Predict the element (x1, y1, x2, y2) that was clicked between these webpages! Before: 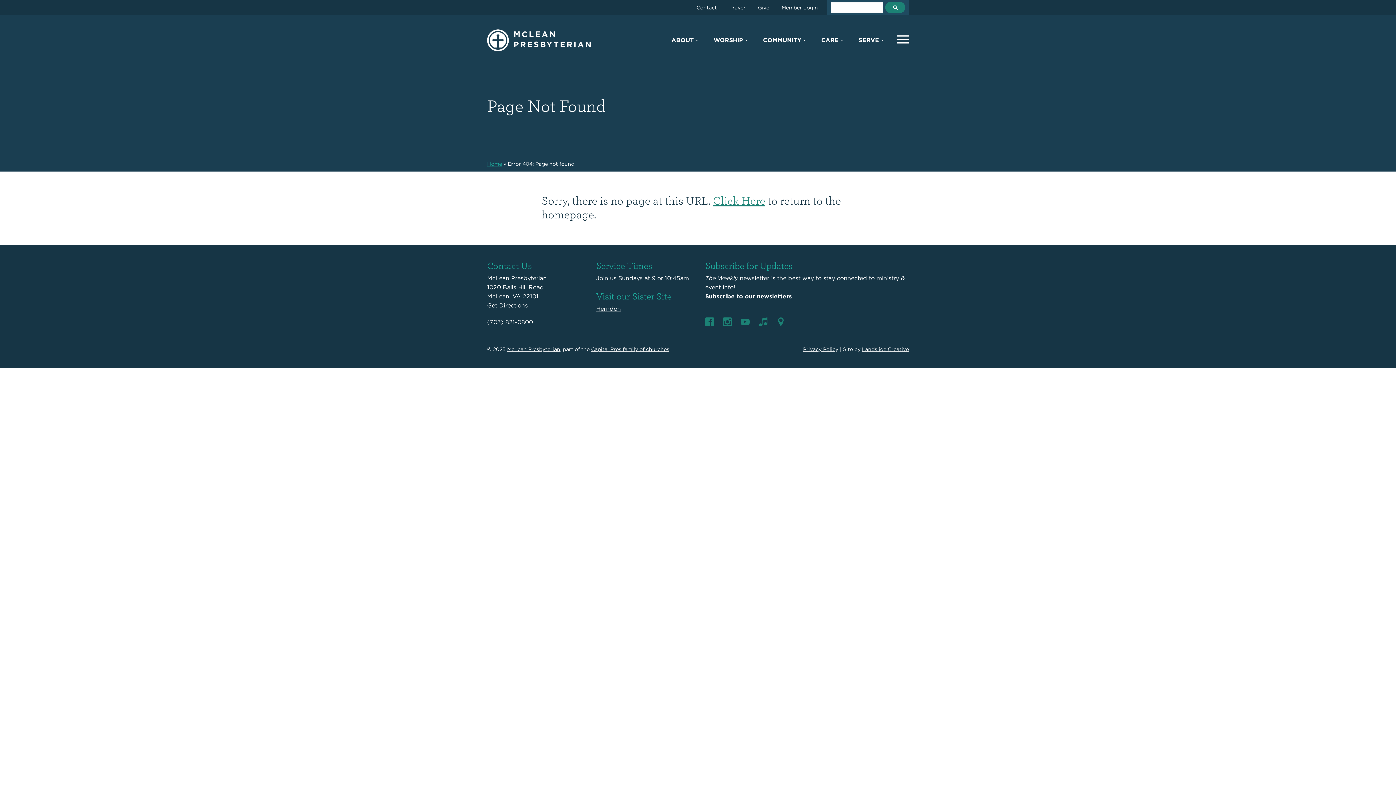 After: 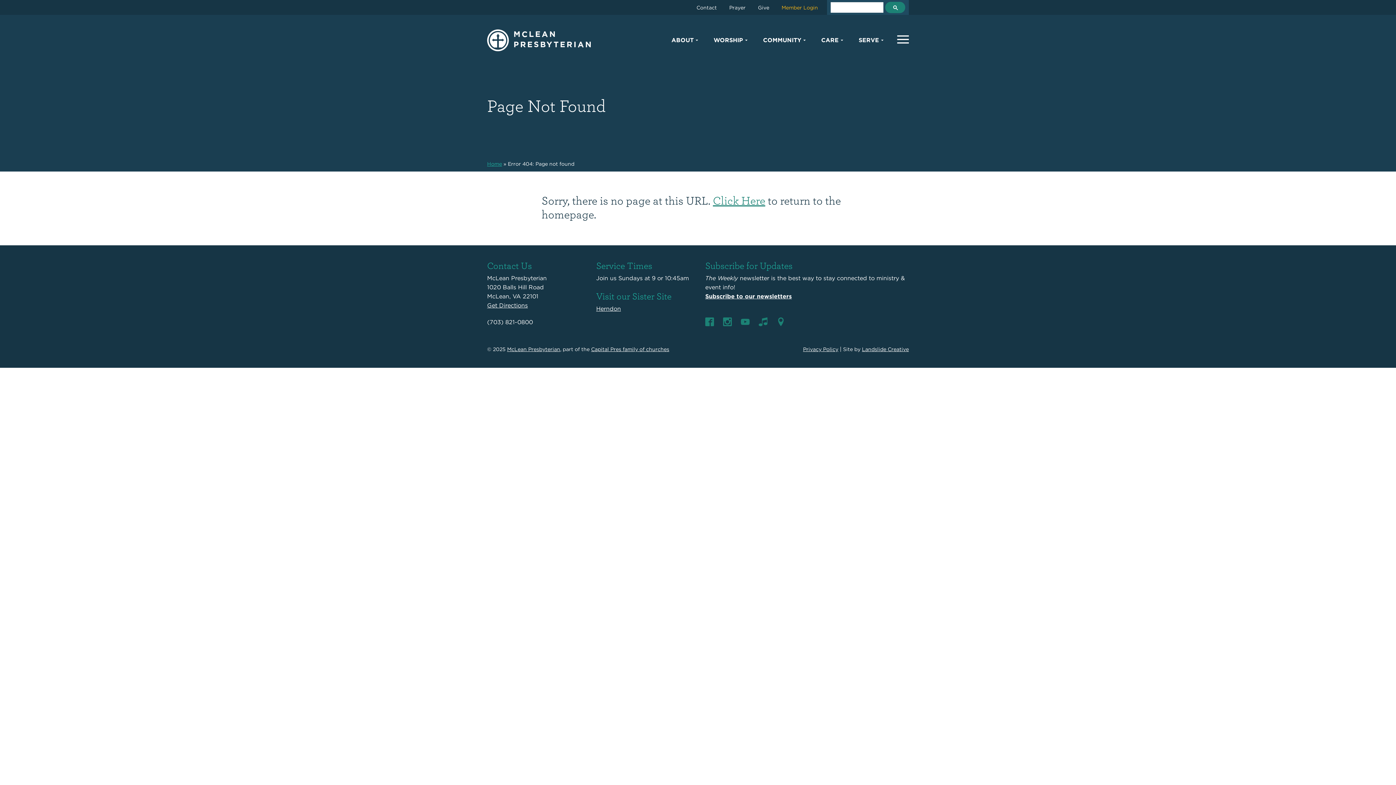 Action: label: Member Login bbox: (776, 1, 818, 13)